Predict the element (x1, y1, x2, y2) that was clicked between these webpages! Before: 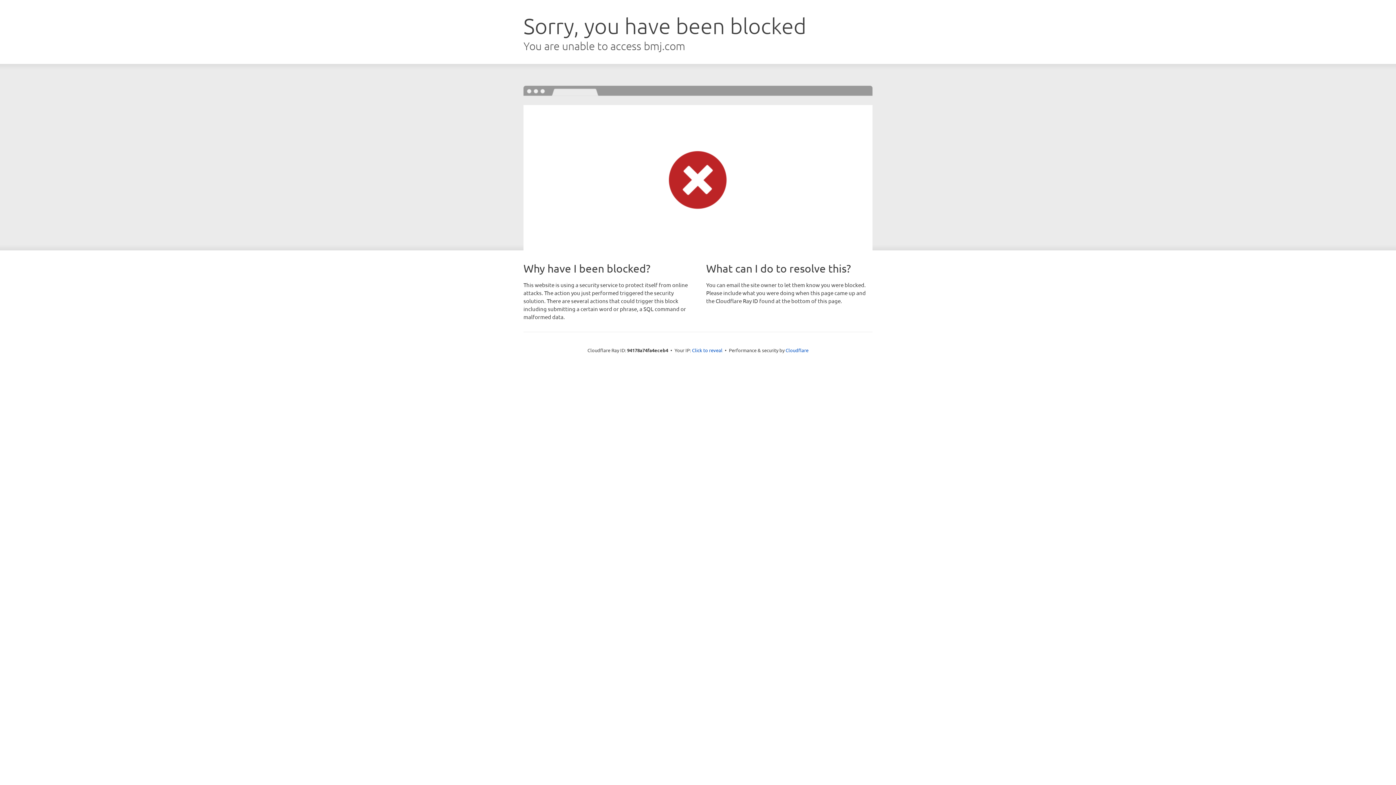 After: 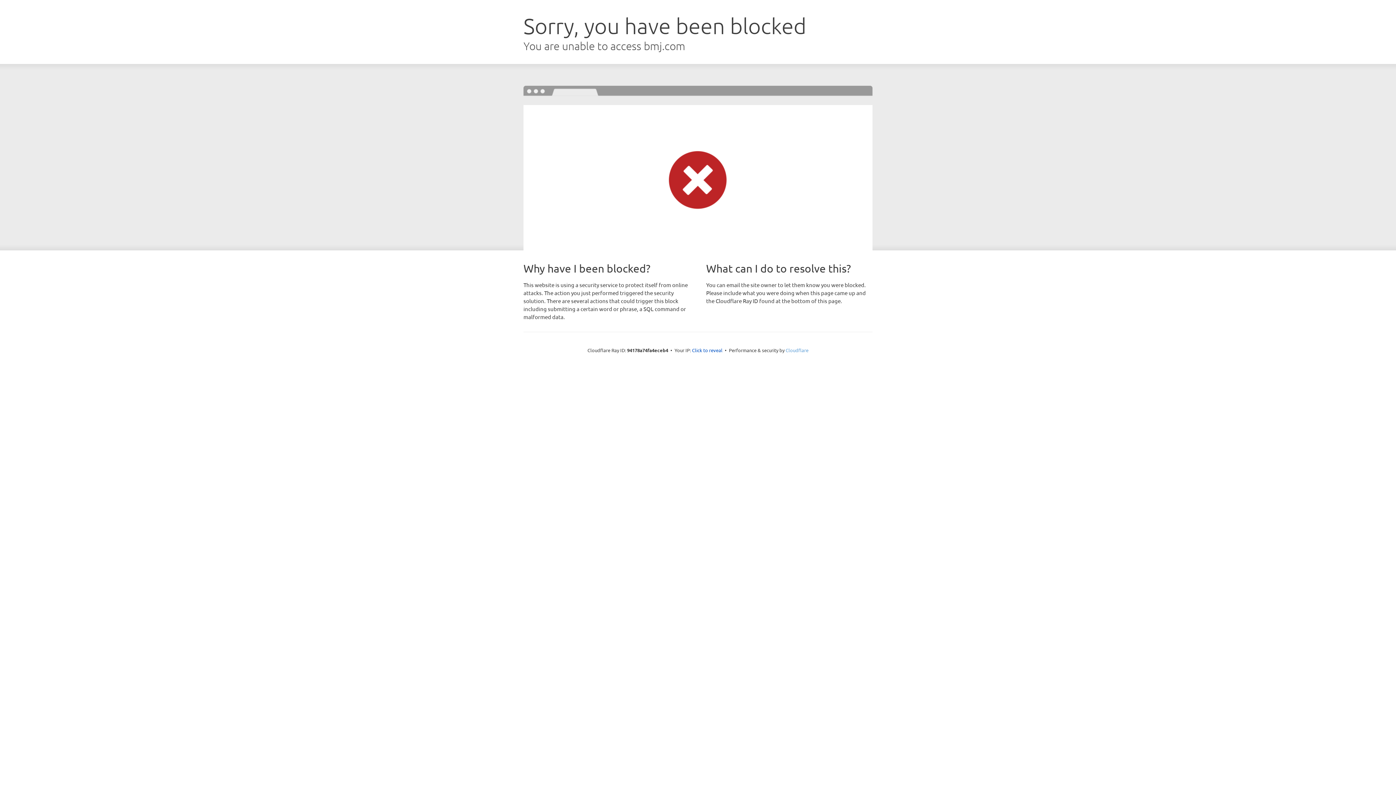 Action: label: Cloudflare bbox: (785, 347, 808, 353)